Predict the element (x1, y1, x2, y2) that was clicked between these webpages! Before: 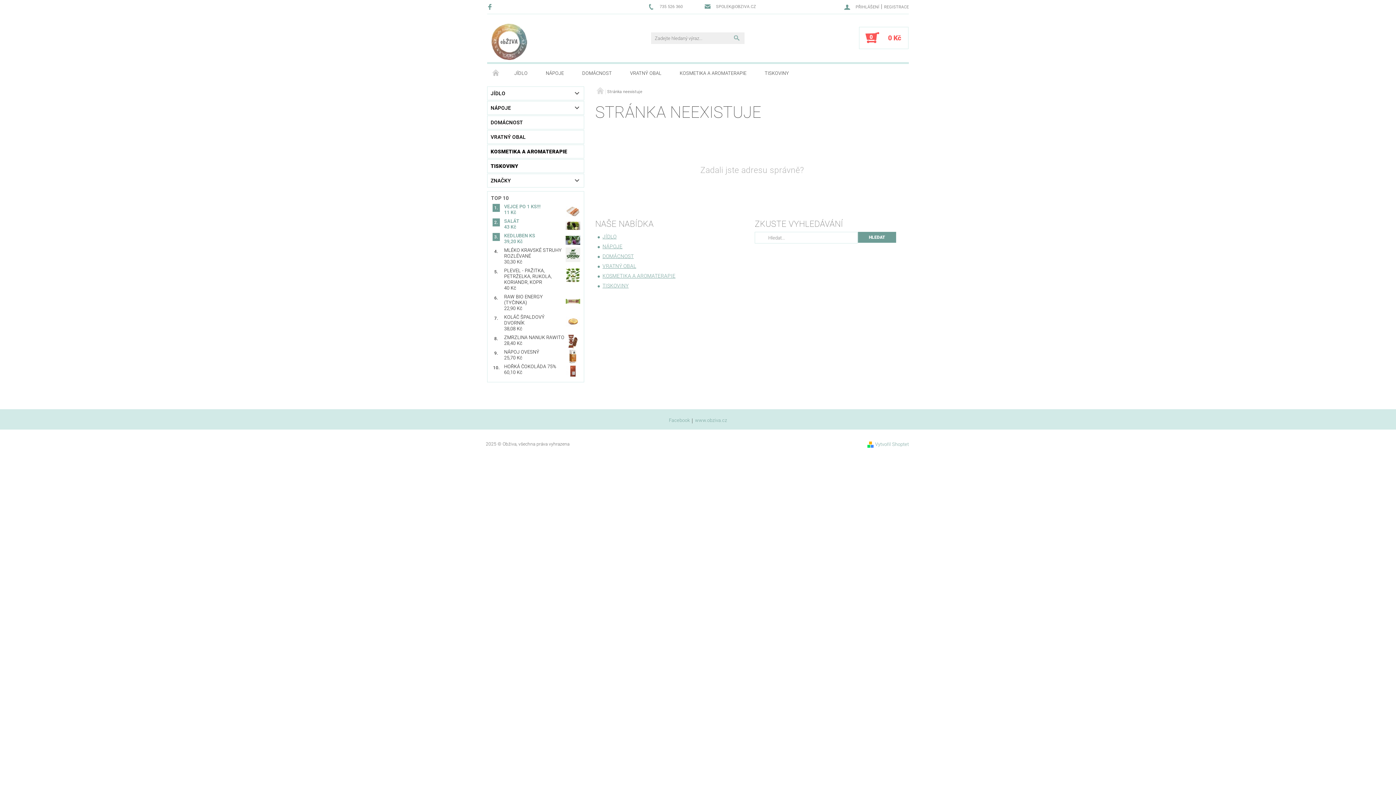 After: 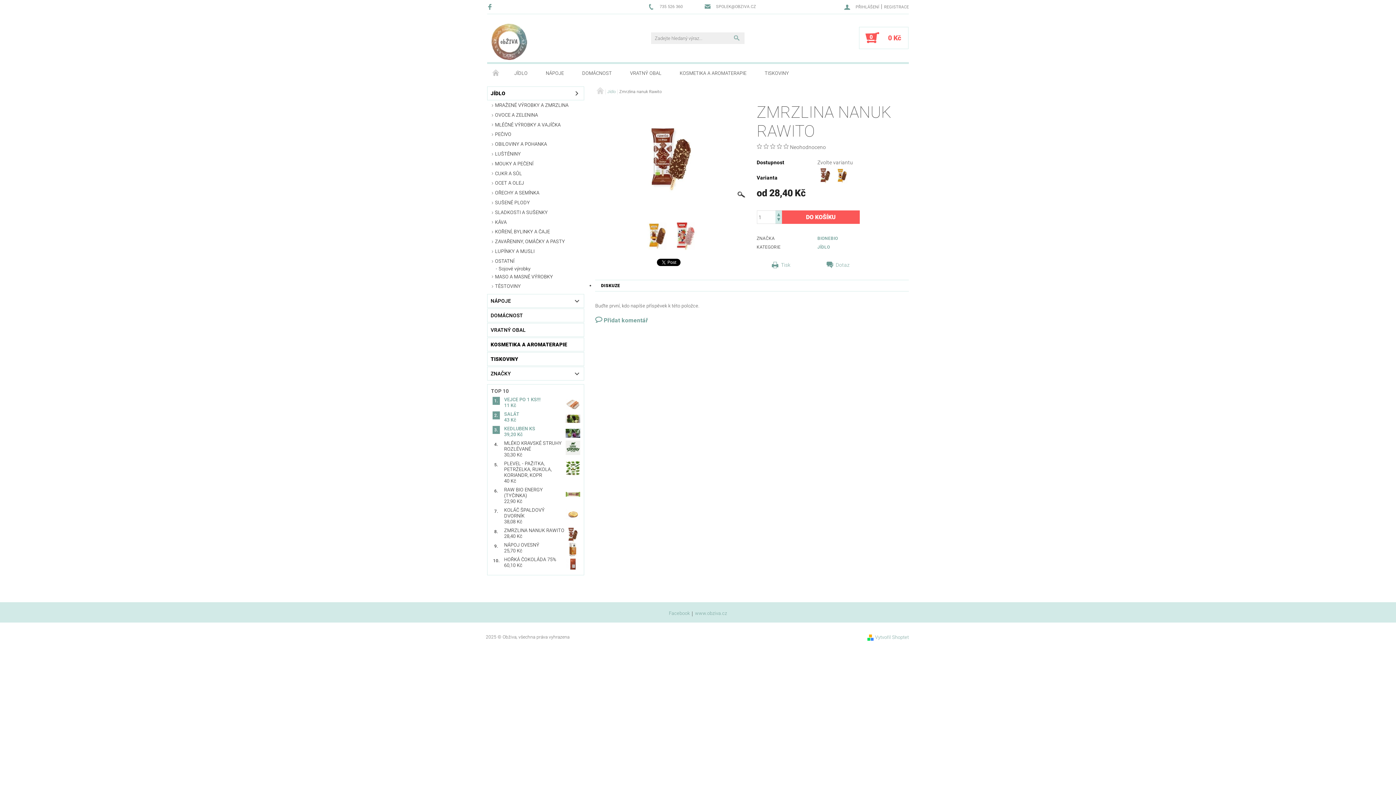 Action: bbox: (565, 334, 580, 349)